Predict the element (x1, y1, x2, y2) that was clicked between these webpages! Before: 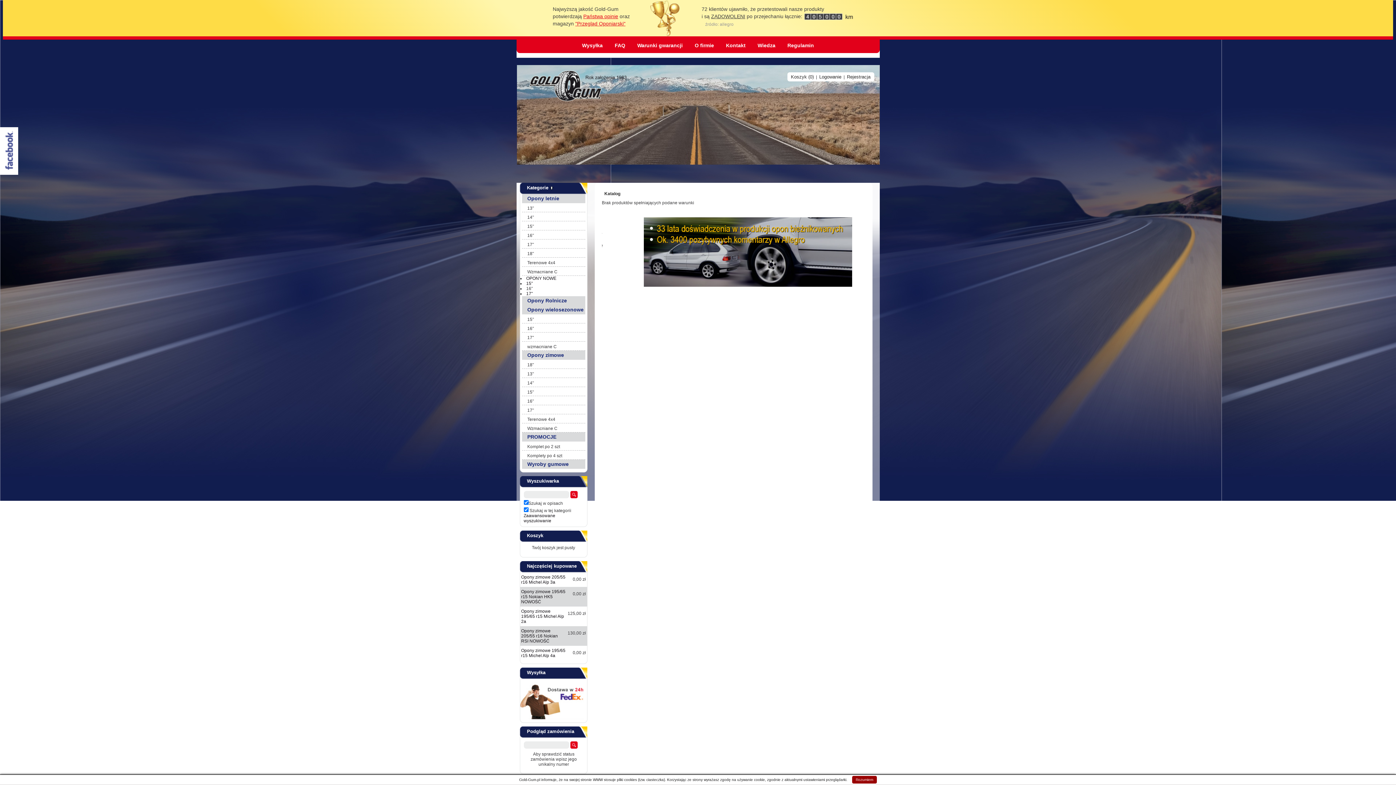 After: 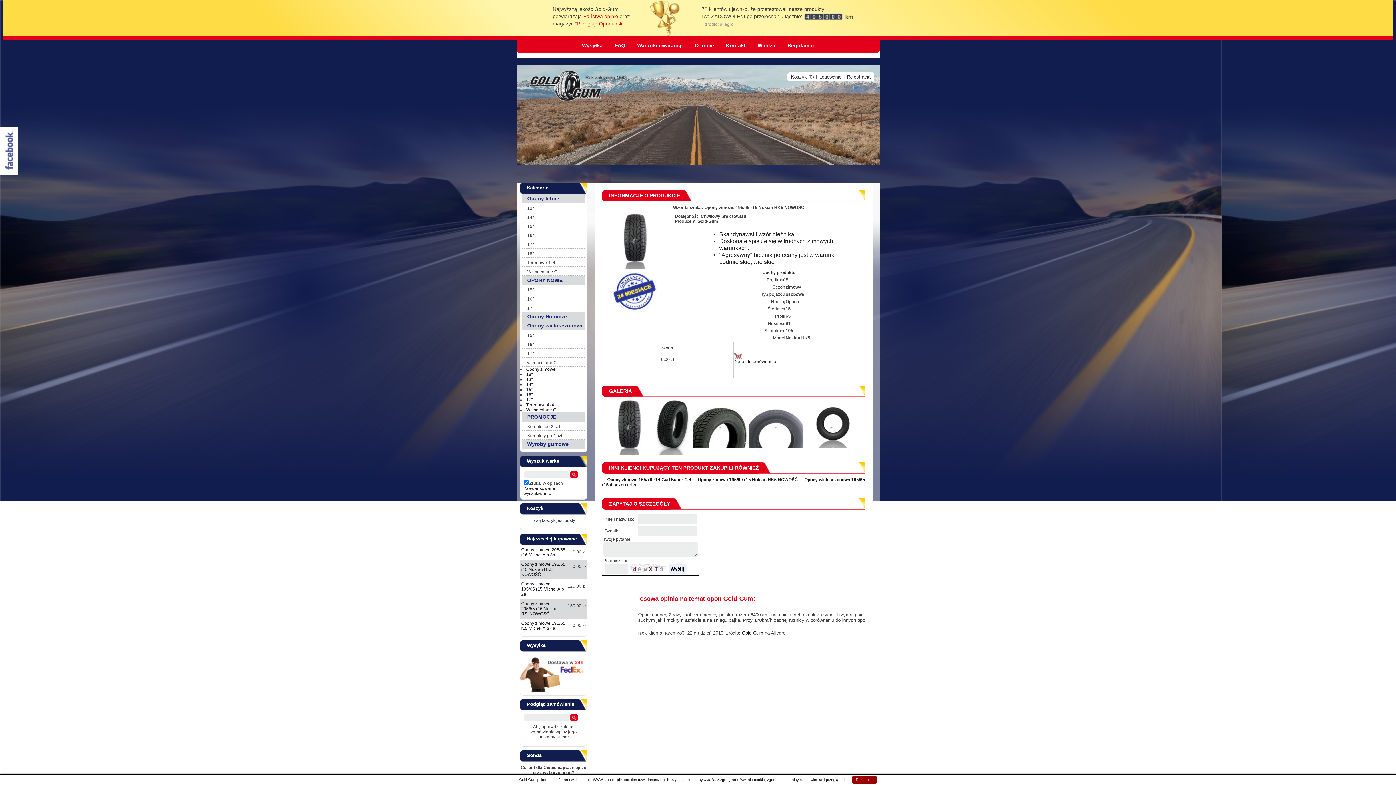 Action: label: Opony zimowe 195/65 r15 Nokian HK5 NOWOŚĆ bbox: (521, 589, 565, 604)